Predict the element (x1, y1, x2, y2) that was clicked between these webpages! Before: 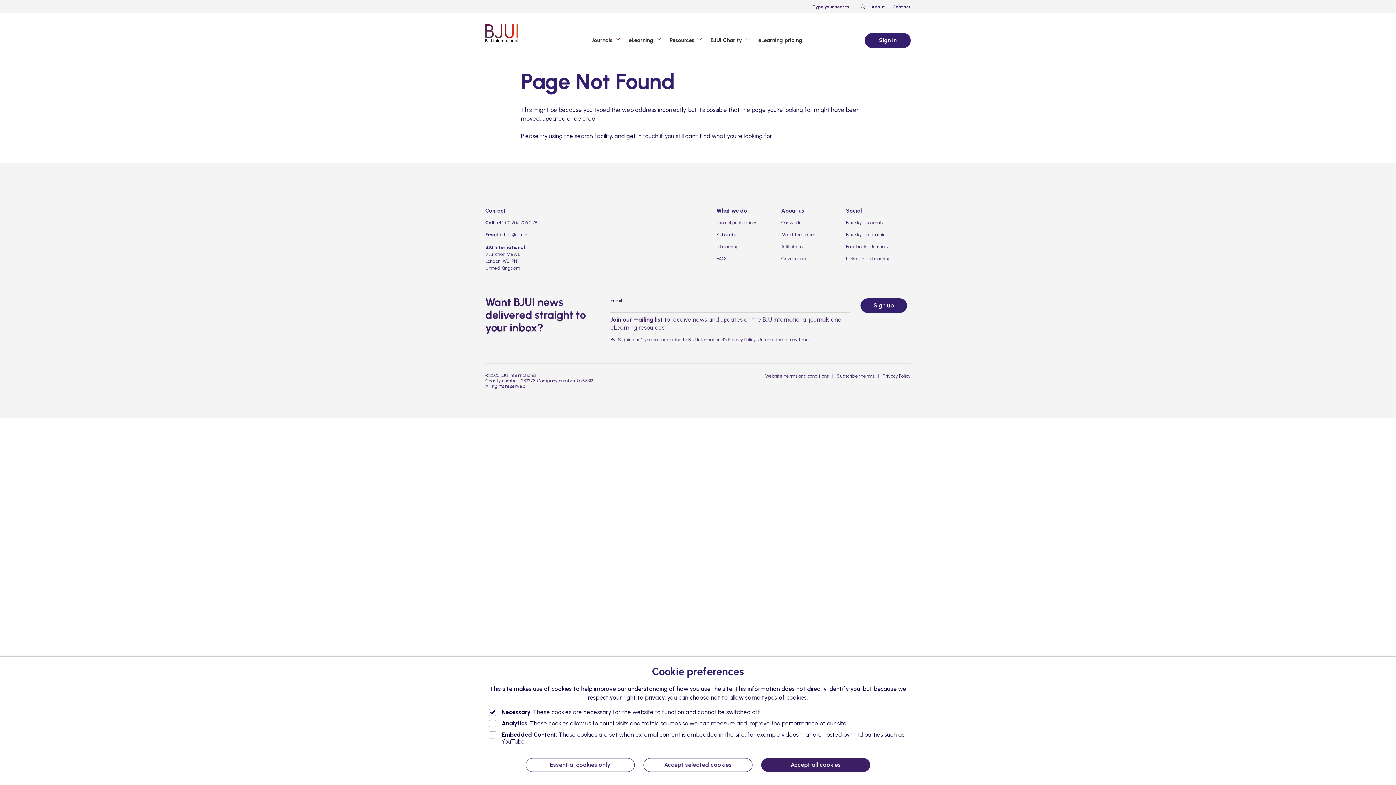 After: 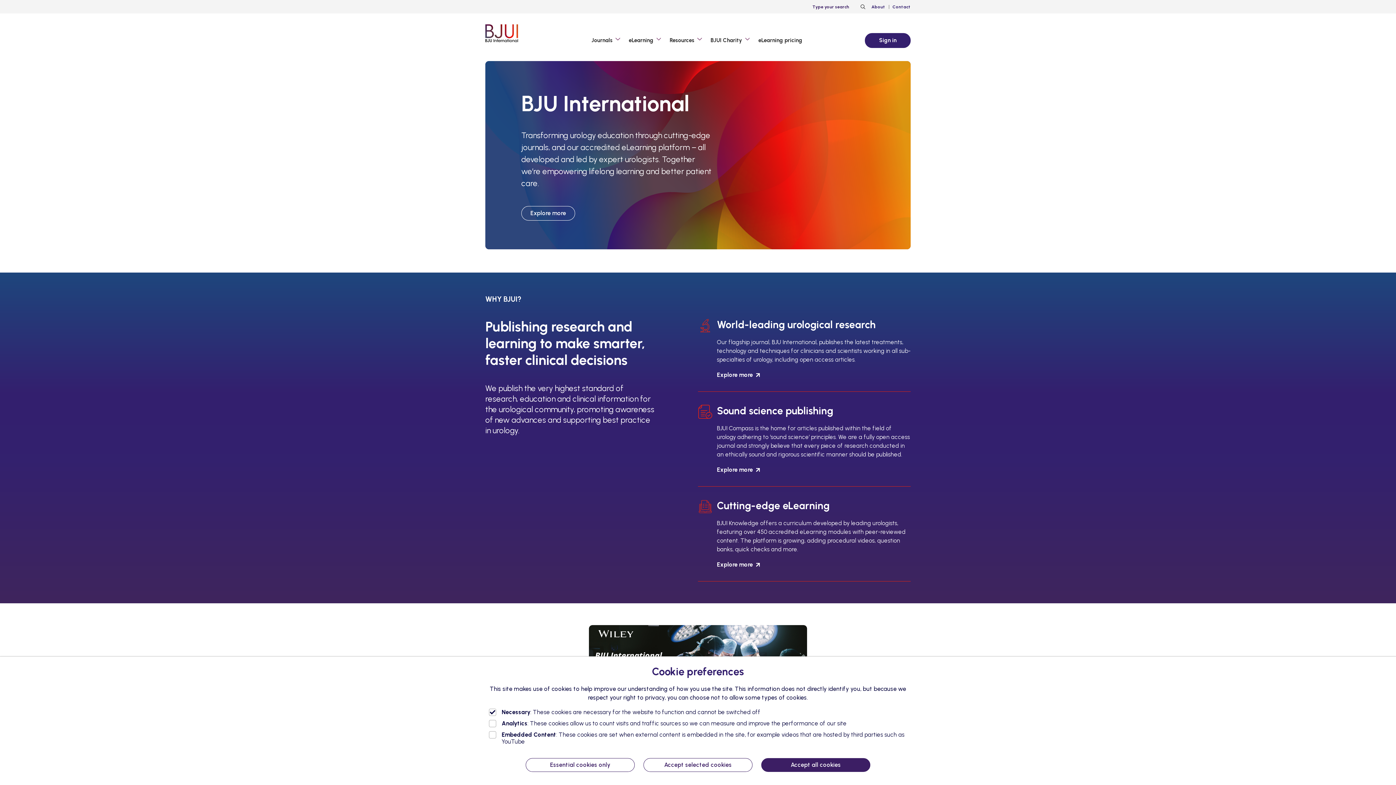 Action: bbox: (485, 24, 518, 42)